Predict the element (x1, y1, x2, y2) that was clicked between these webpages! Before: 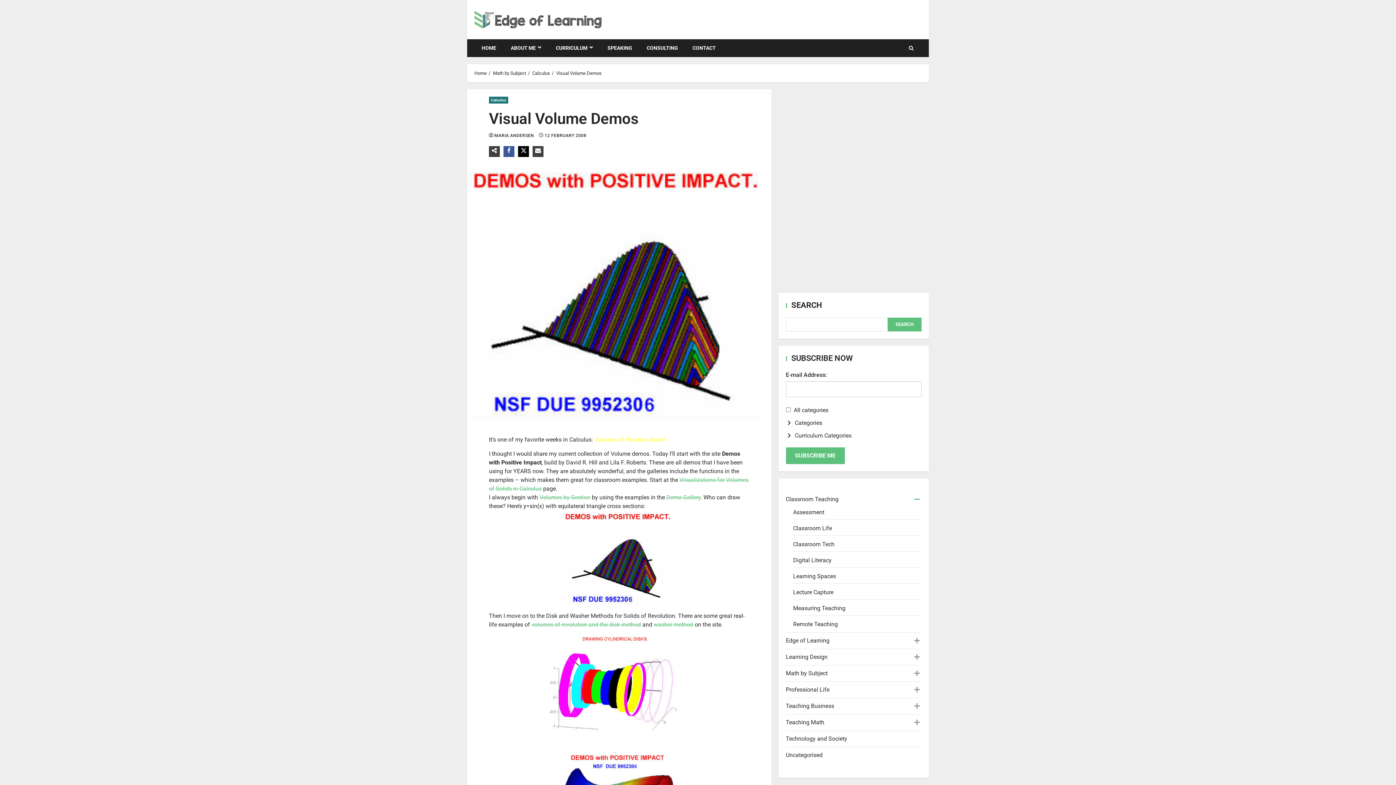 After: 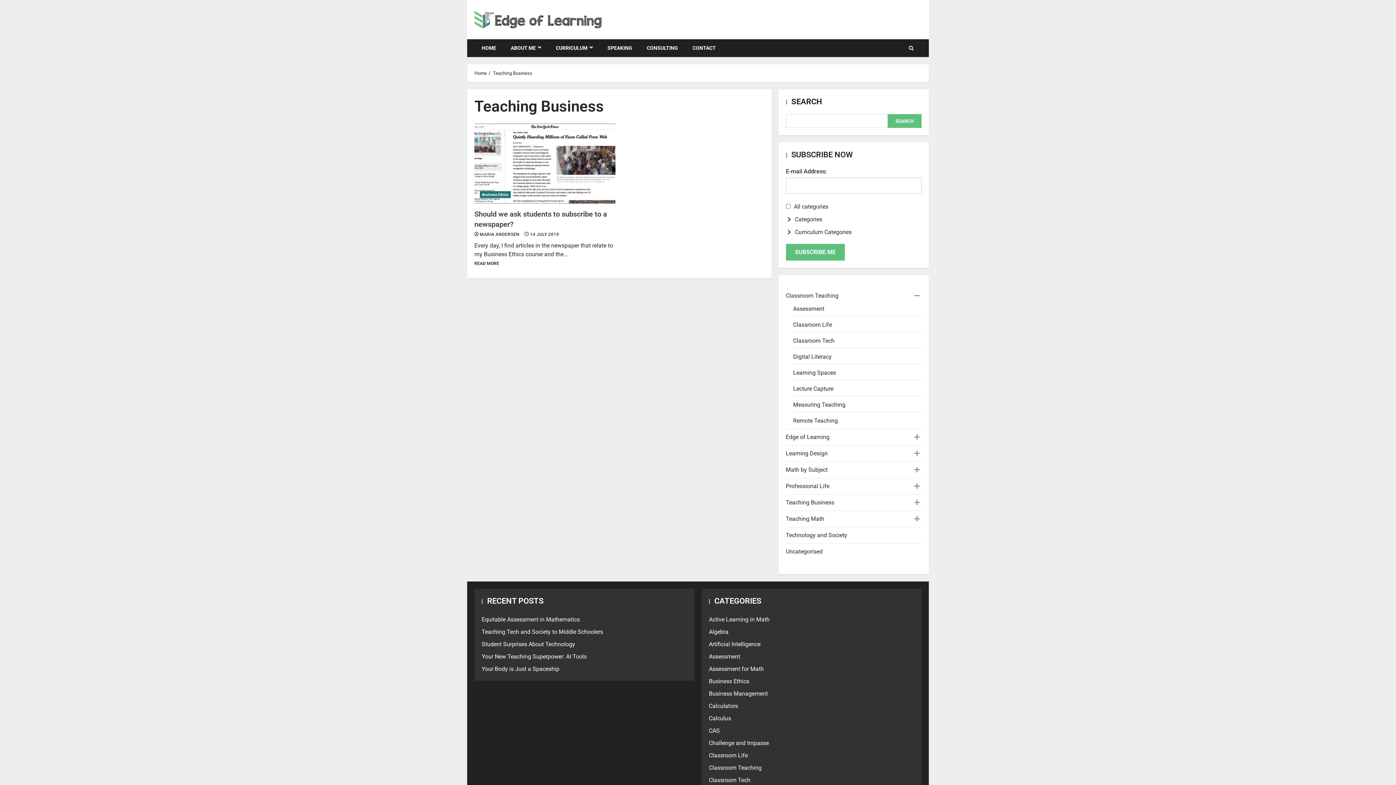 Action: bbox: (786, 702, 834, 709) label: Teaching Business